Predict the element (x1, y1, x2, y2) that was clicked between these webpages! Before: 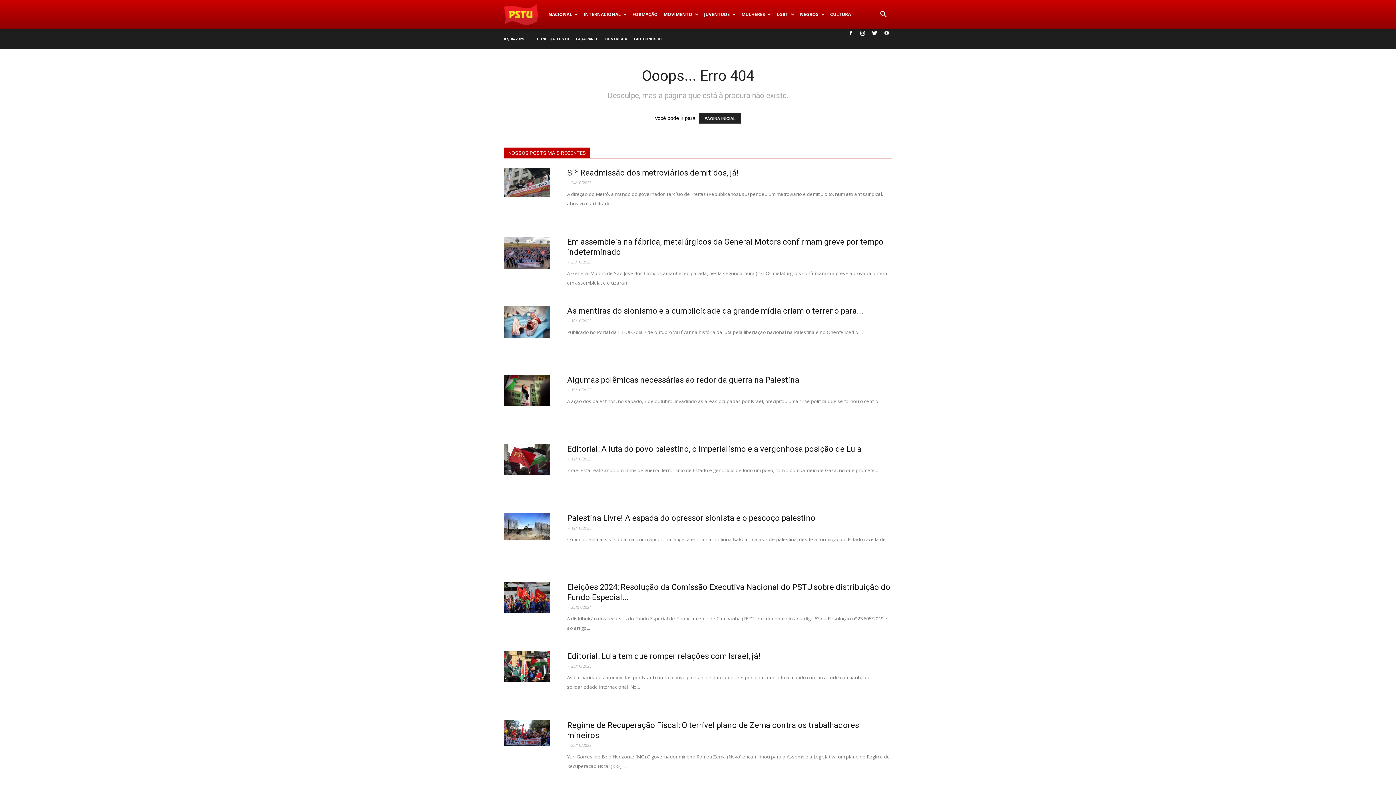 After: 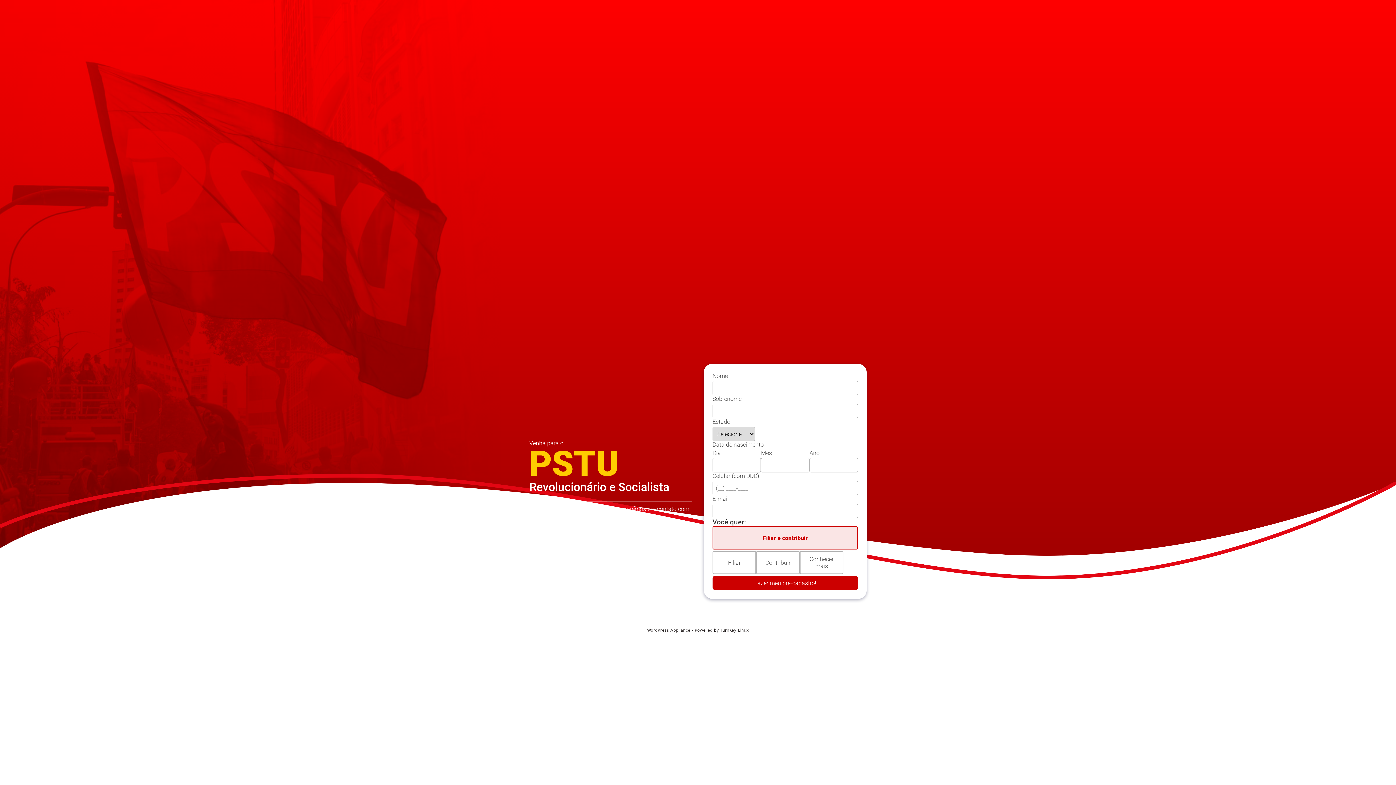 Action: label: FAÇA PARTE bbox: (576, 37, 598, 41)